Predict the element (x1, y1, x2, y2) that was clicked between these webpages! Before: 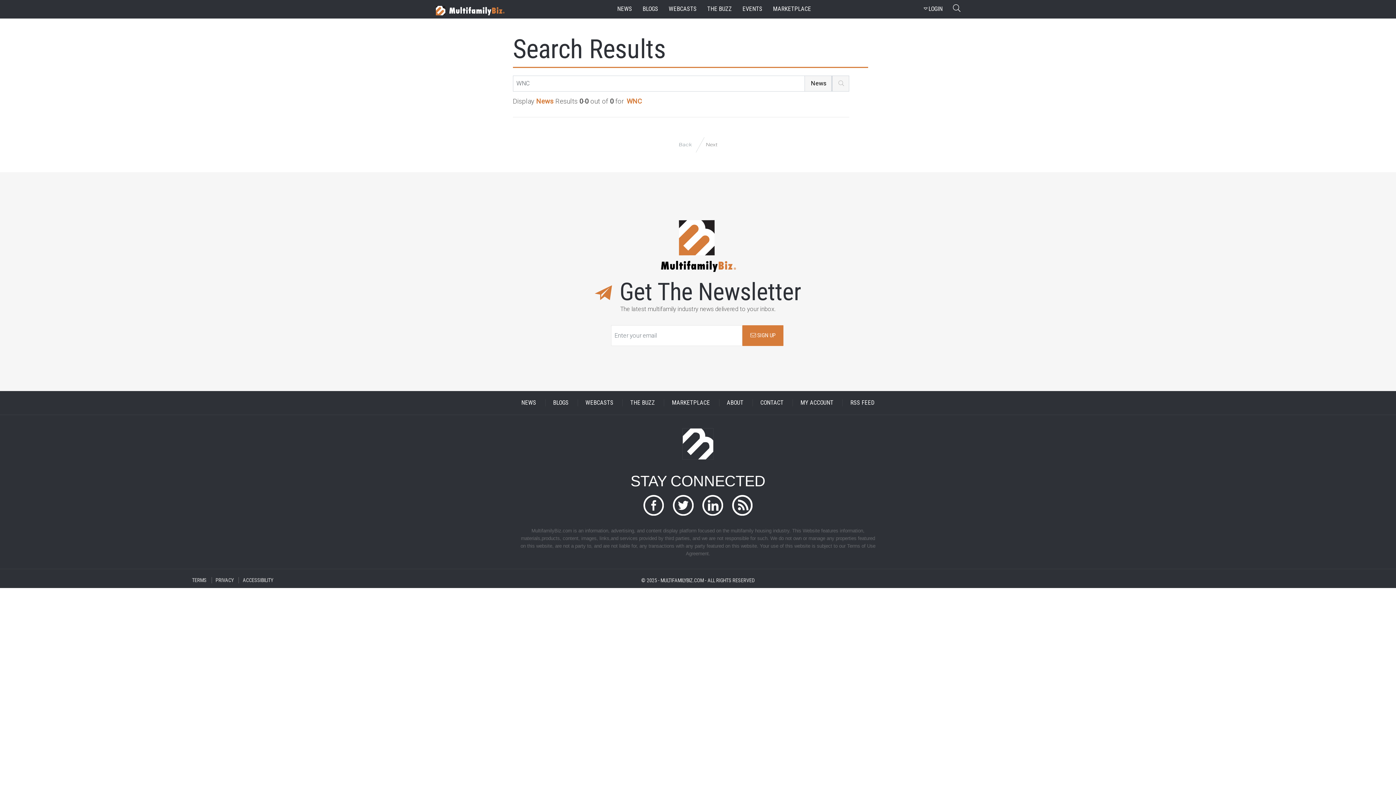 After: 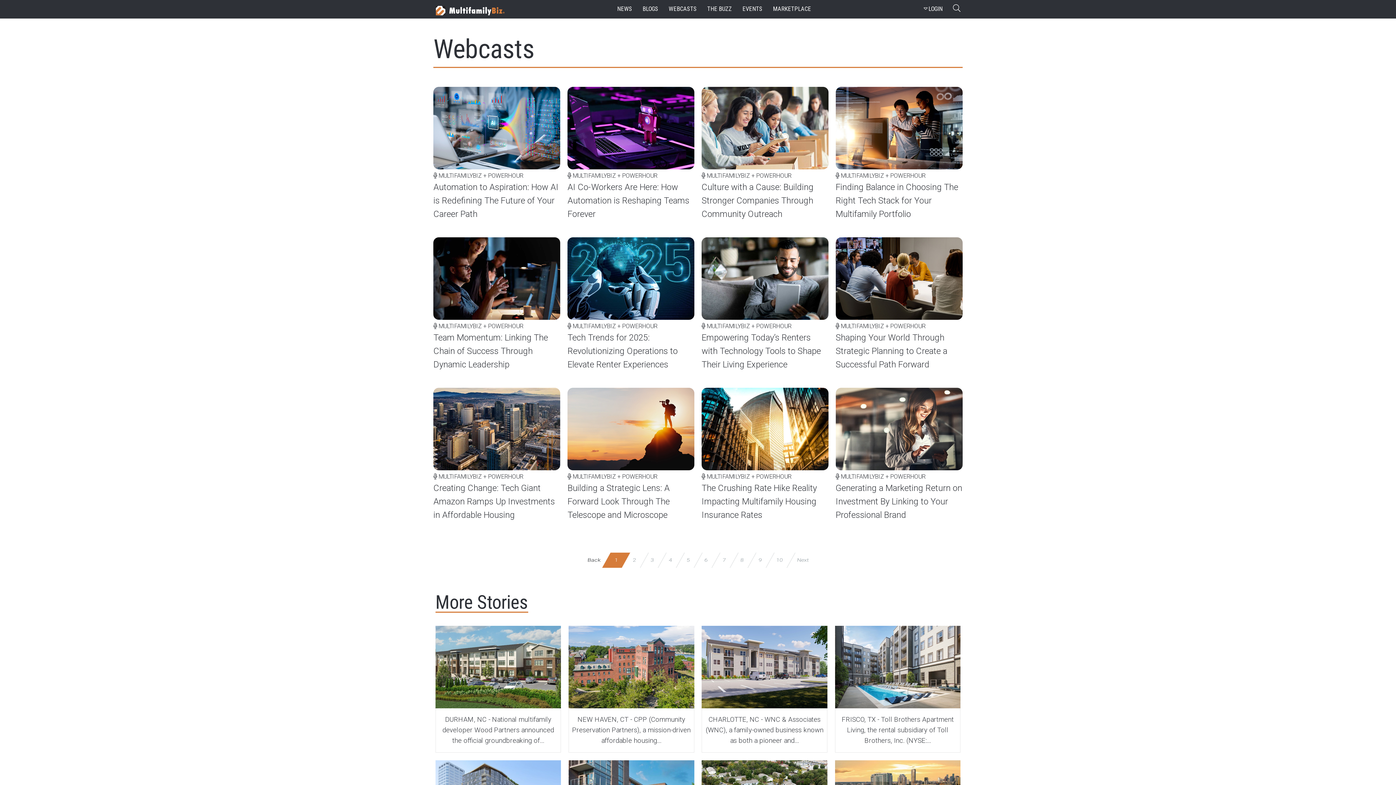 Action: bbox: (667, 3, 698, 15) label: WEBCASTS